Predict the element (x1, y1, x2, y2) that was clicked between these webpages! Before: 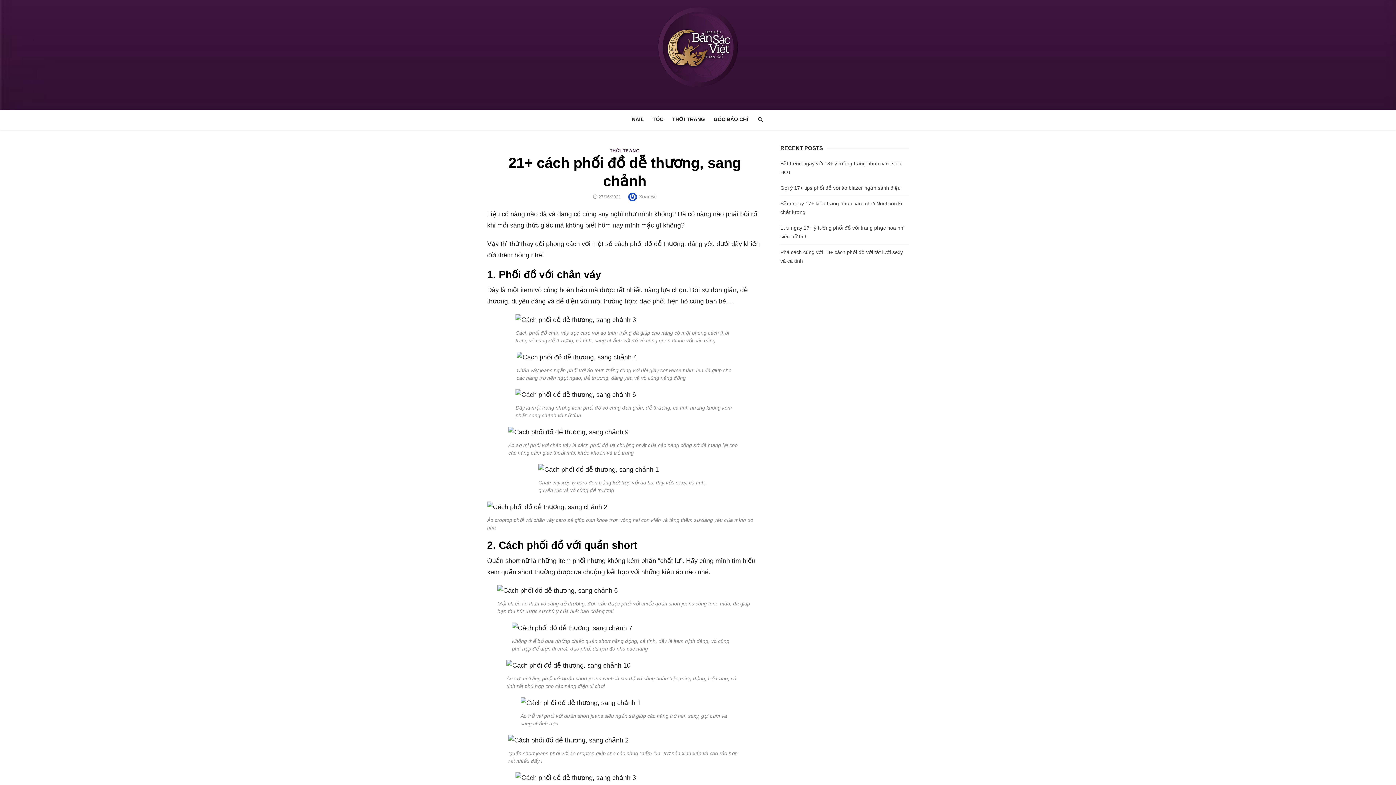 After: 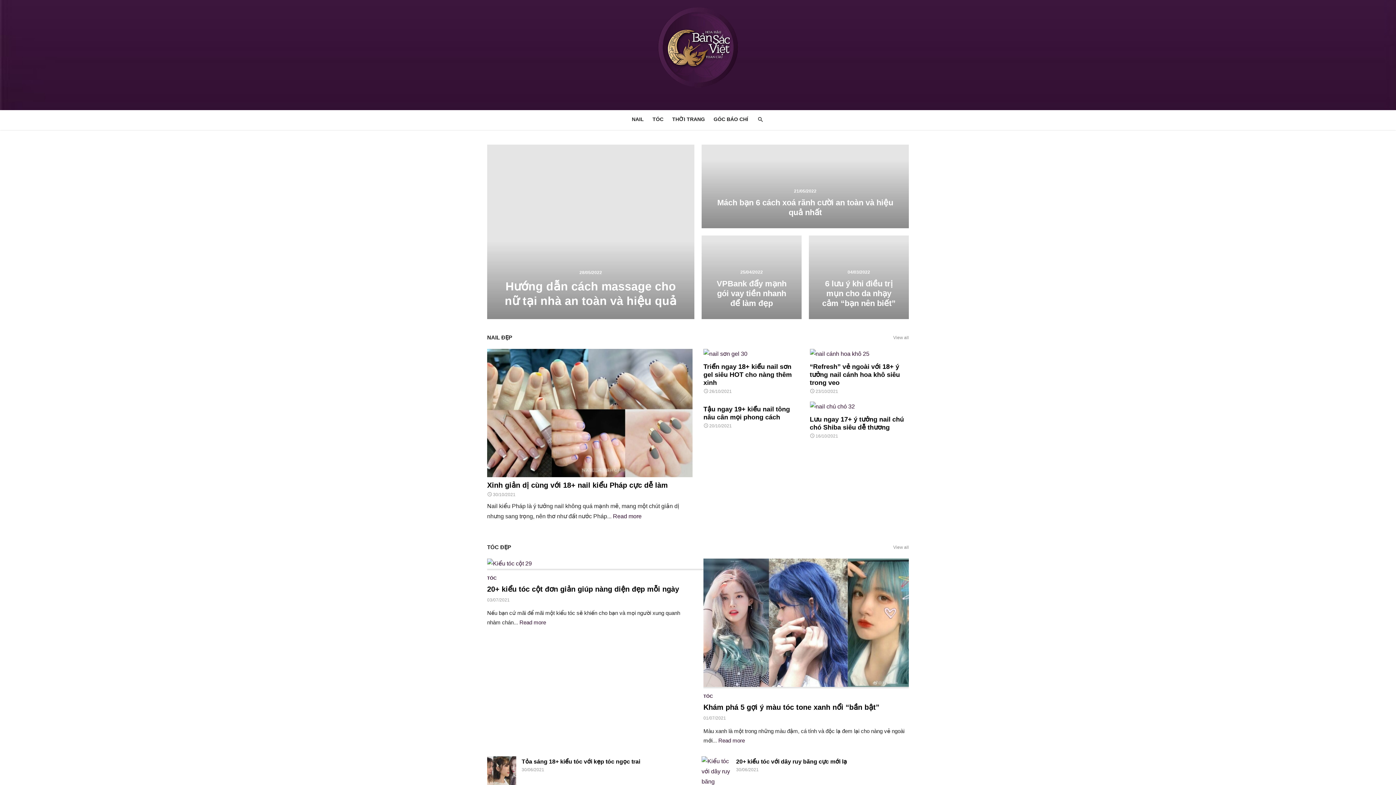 Action: bbox: (658, 36, 738, 55)